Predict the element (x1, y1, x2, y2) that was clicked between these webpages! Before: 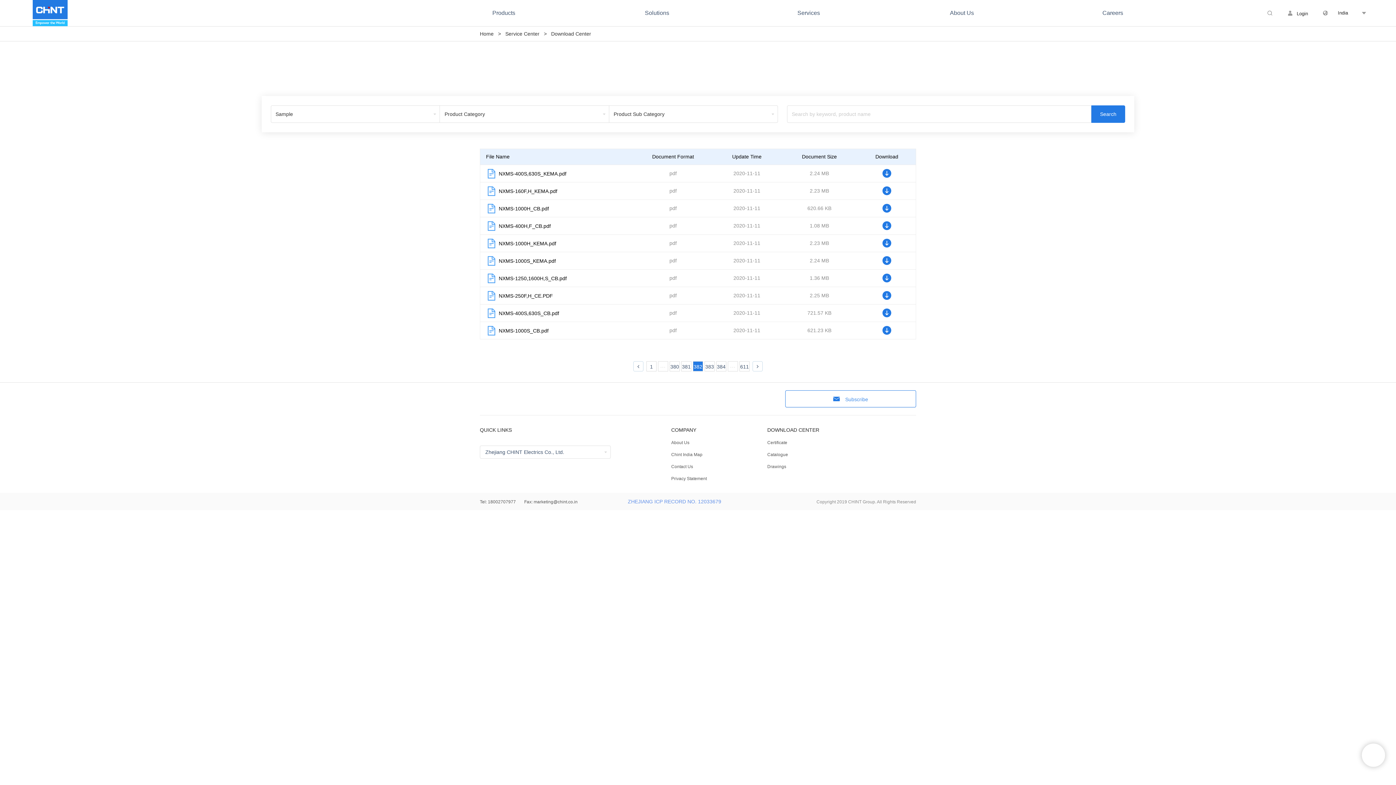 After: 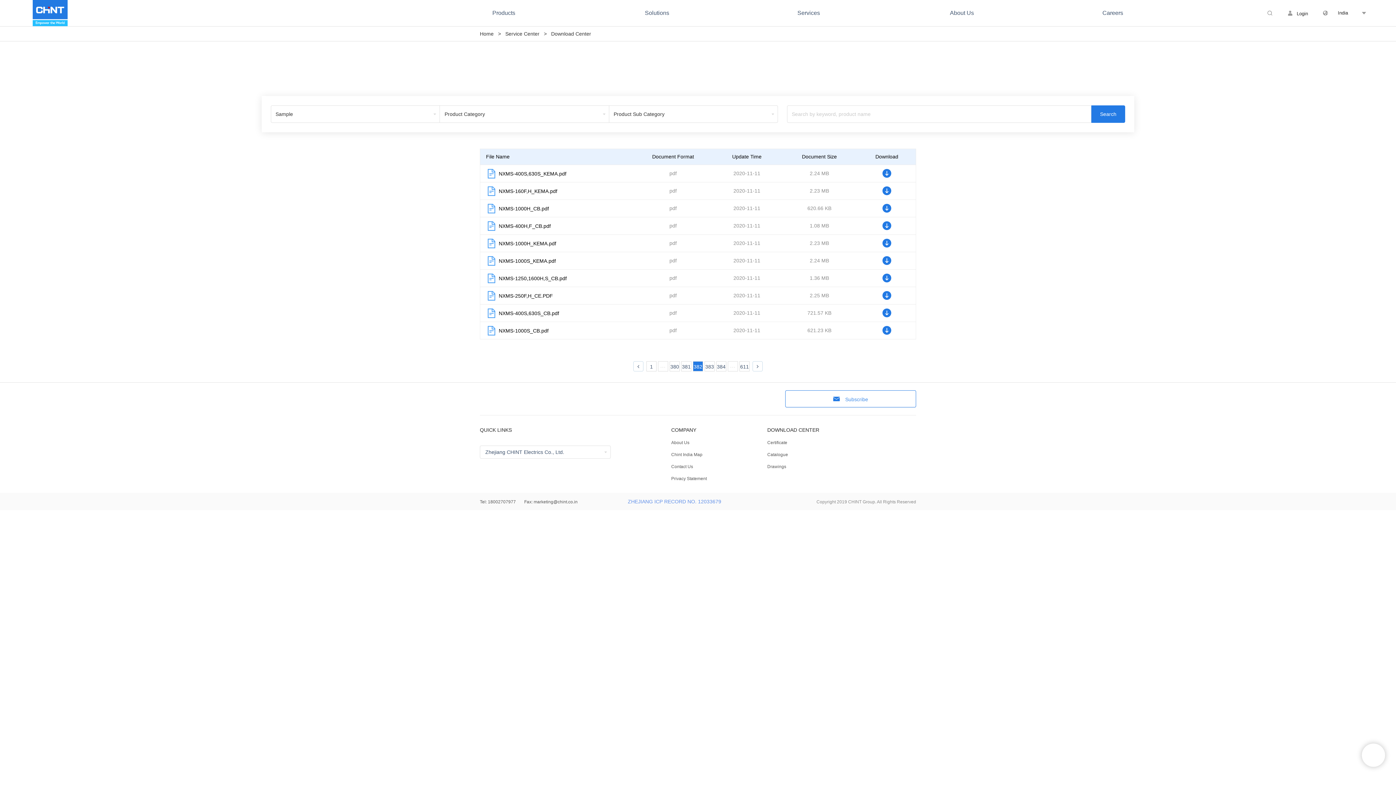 Action: label: Chint India Map bbox: (671, 267, 702, 272)